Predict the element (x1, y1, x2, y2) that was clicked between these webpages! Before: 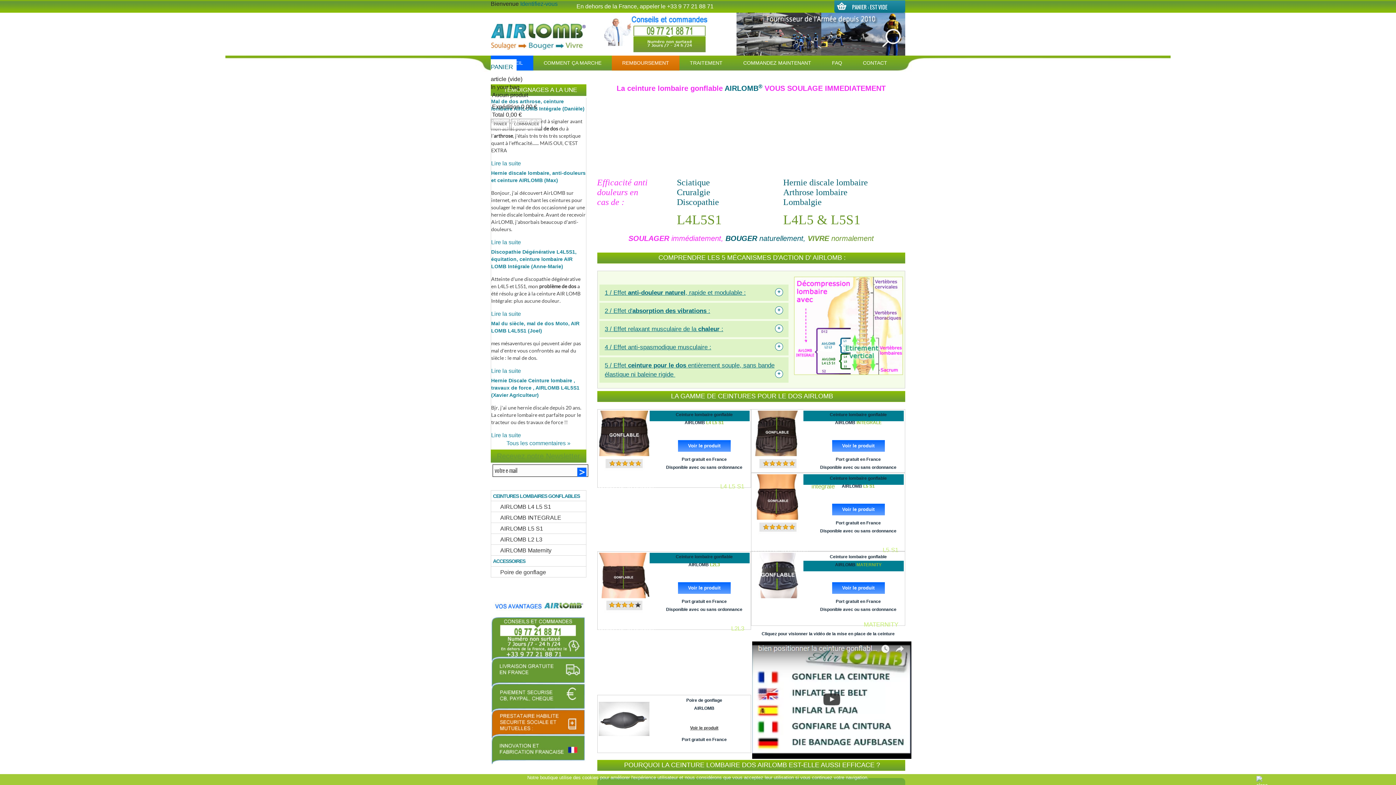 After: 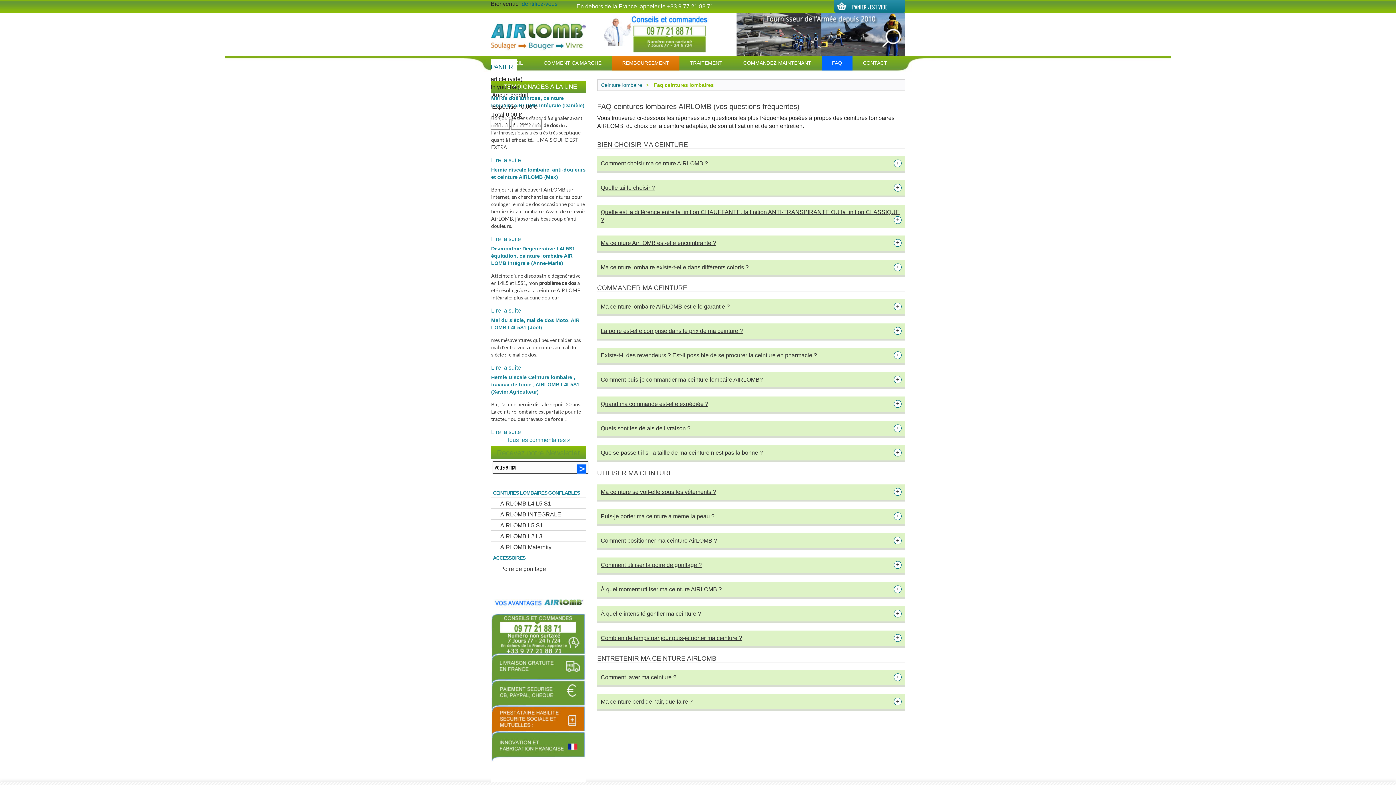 Action: label: FAQ bbox: (832, 55, 842, 70)